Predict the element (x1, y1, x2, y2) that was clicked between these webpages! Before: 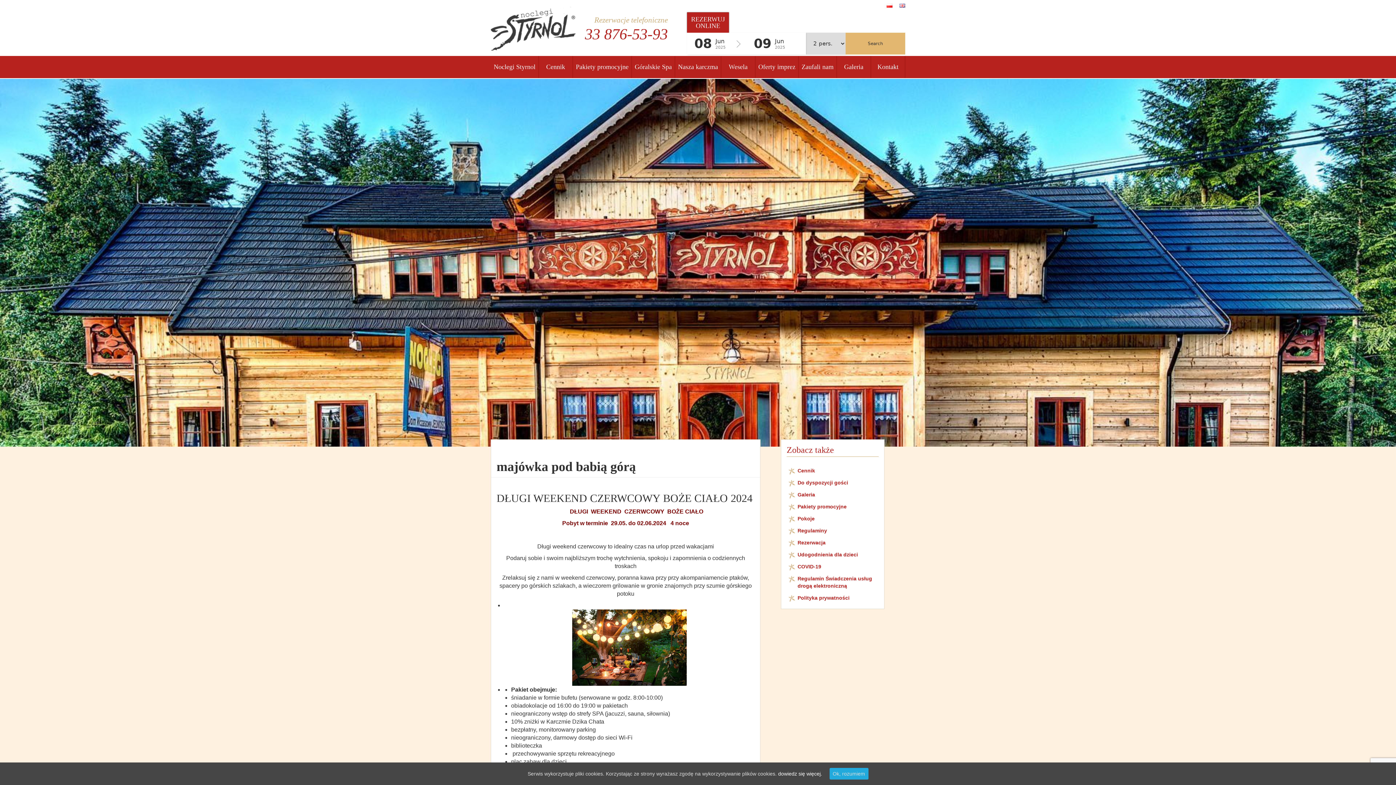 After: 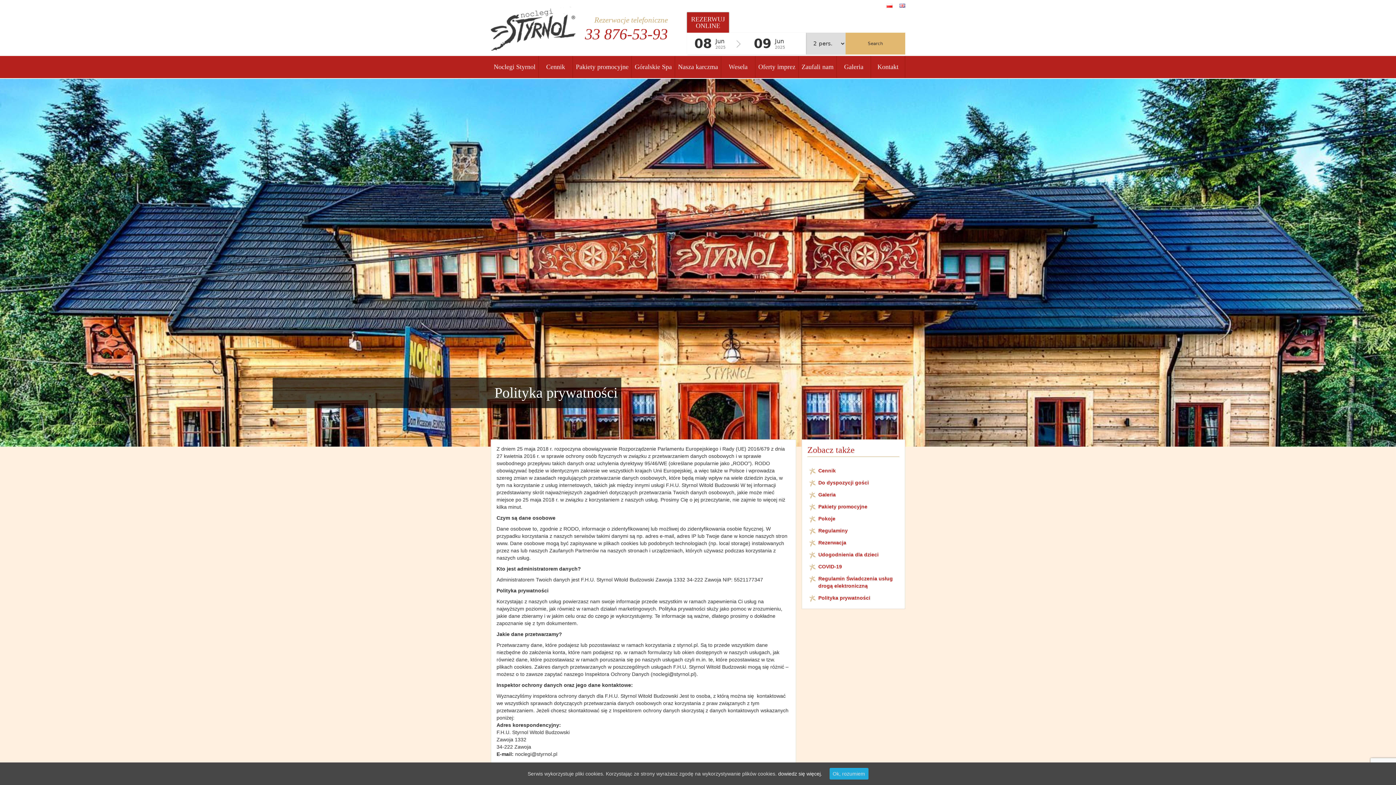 Action: bbox: (786, 591, 878, 603) label: Polityka prywatności